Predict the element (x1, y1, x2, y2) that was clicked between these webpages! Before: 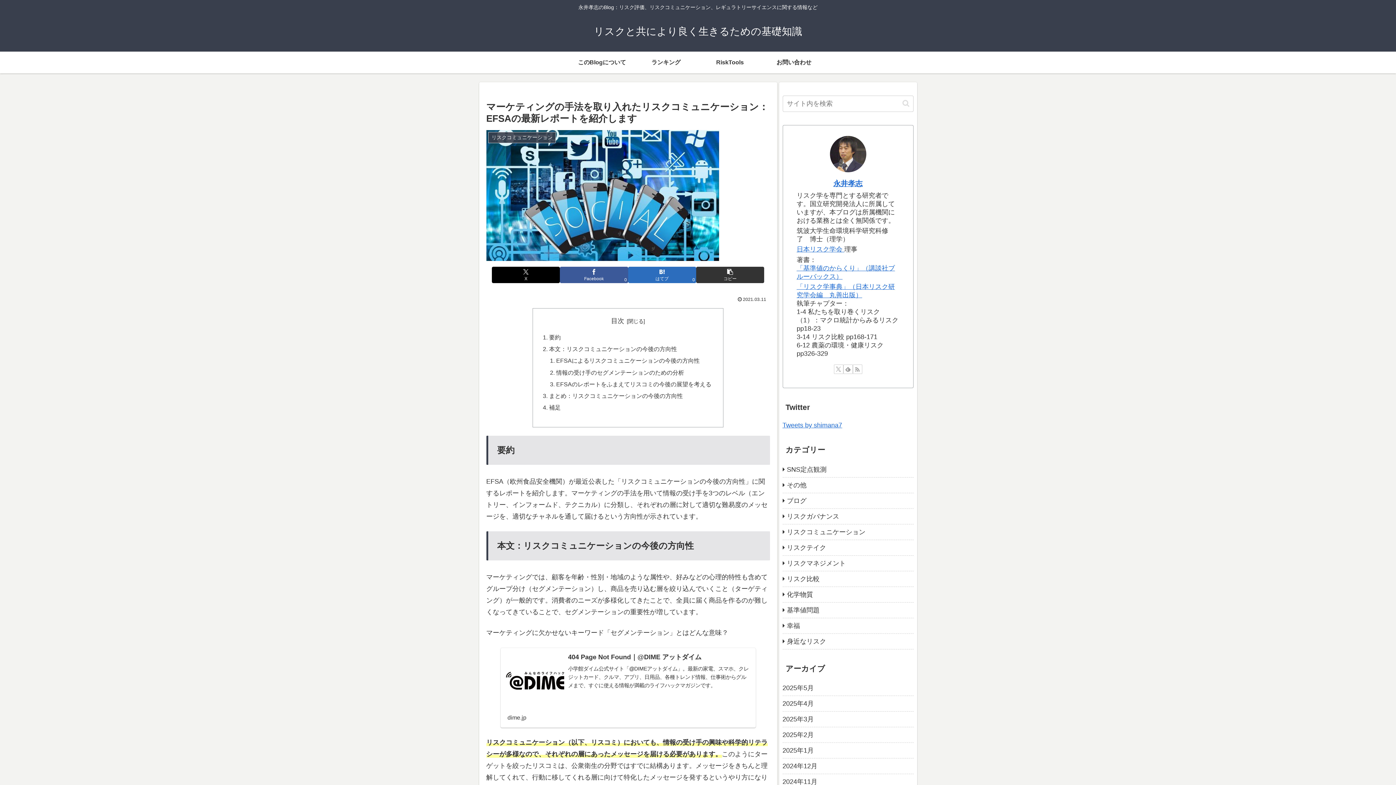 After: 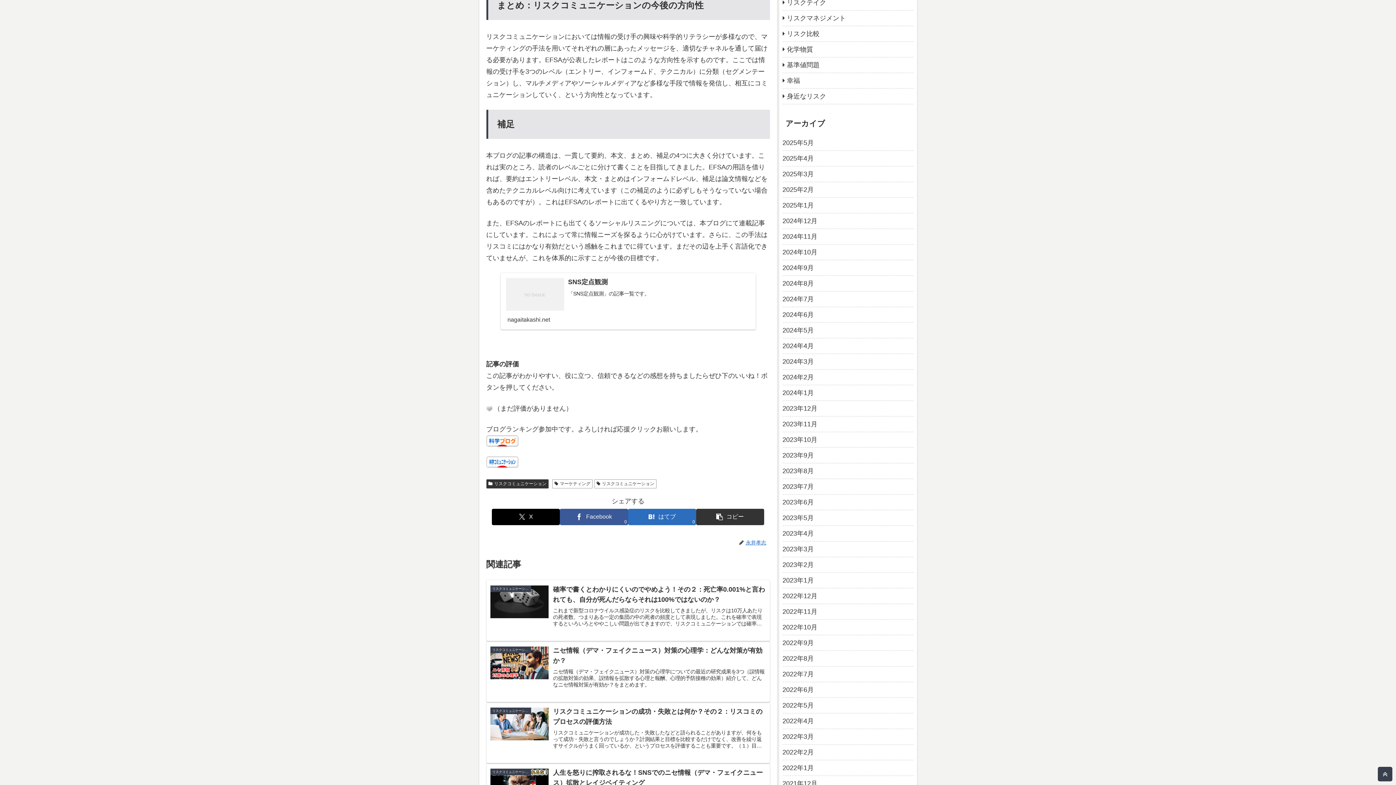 Action: label: まとめ：リスクコミュニケーションの今後の方向性 bbox: (549, 392, 683, 399)